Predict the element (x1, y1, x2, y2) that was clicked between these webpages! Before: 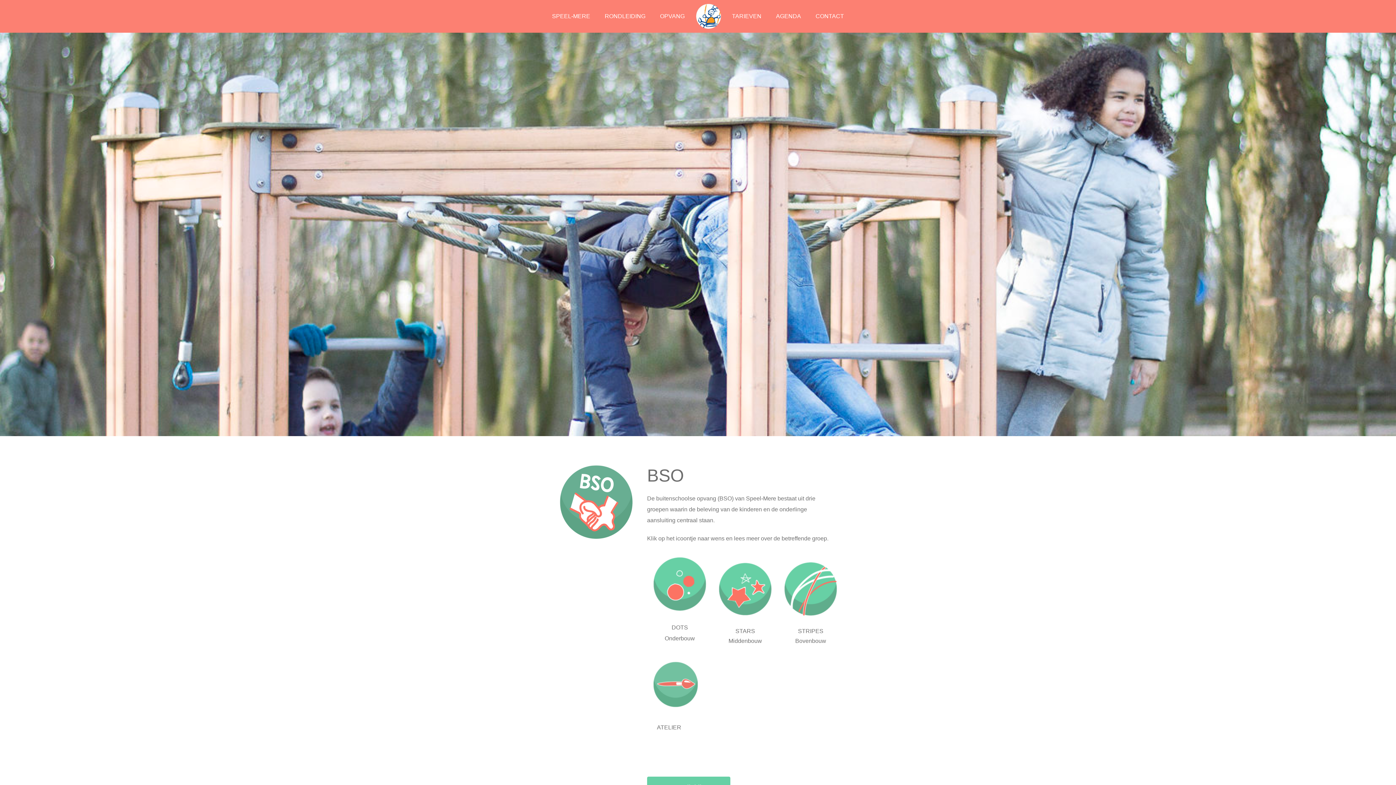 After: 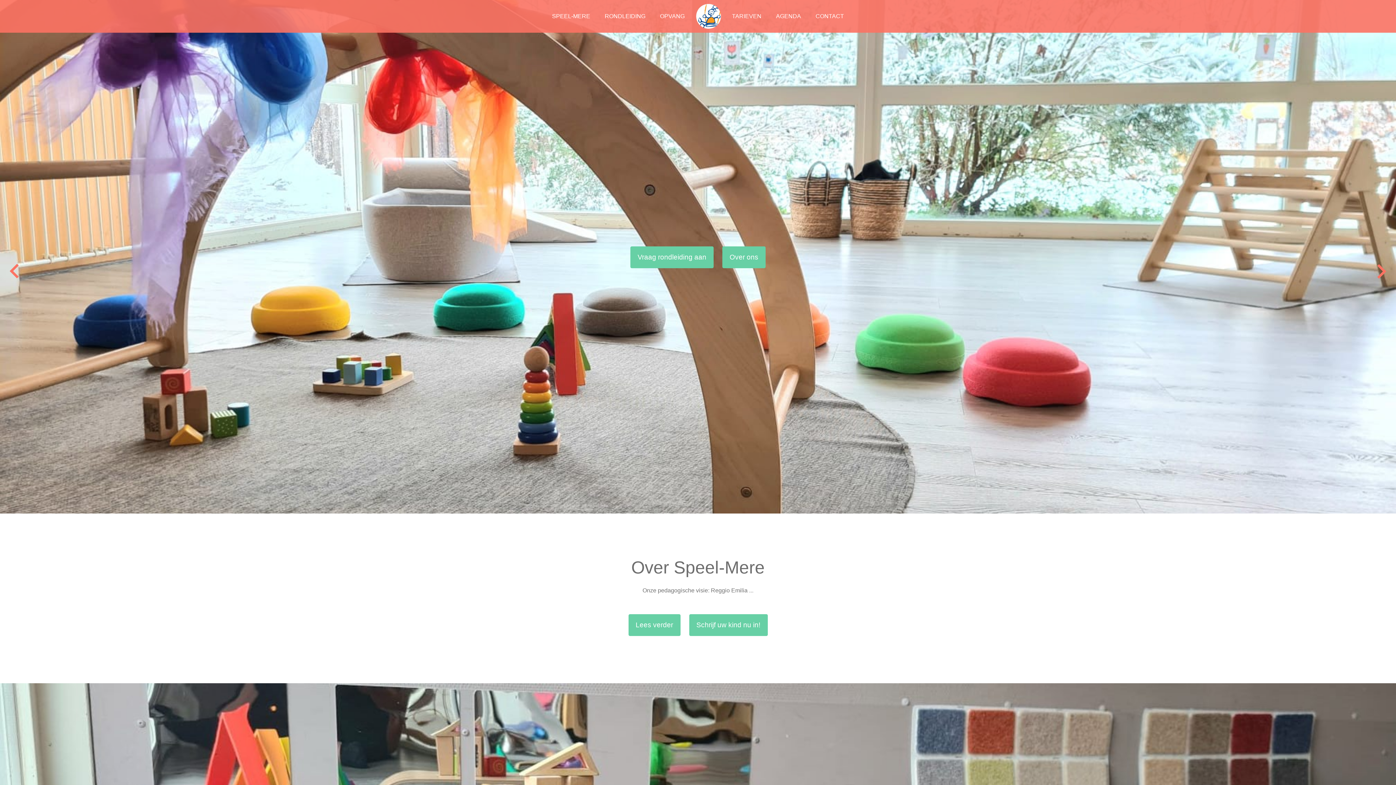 Action: label: SPEEL-MERE bbox: (544, 0, 597, 32)